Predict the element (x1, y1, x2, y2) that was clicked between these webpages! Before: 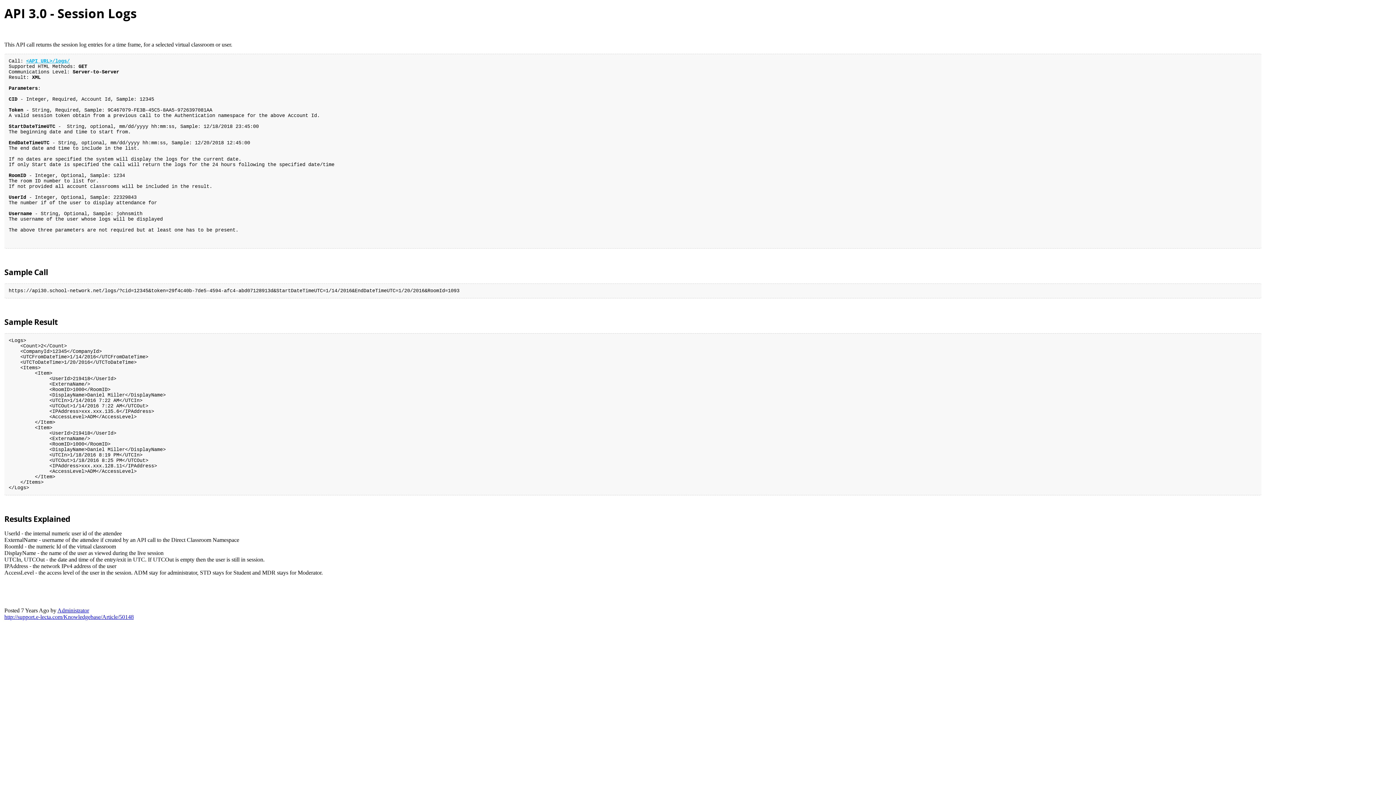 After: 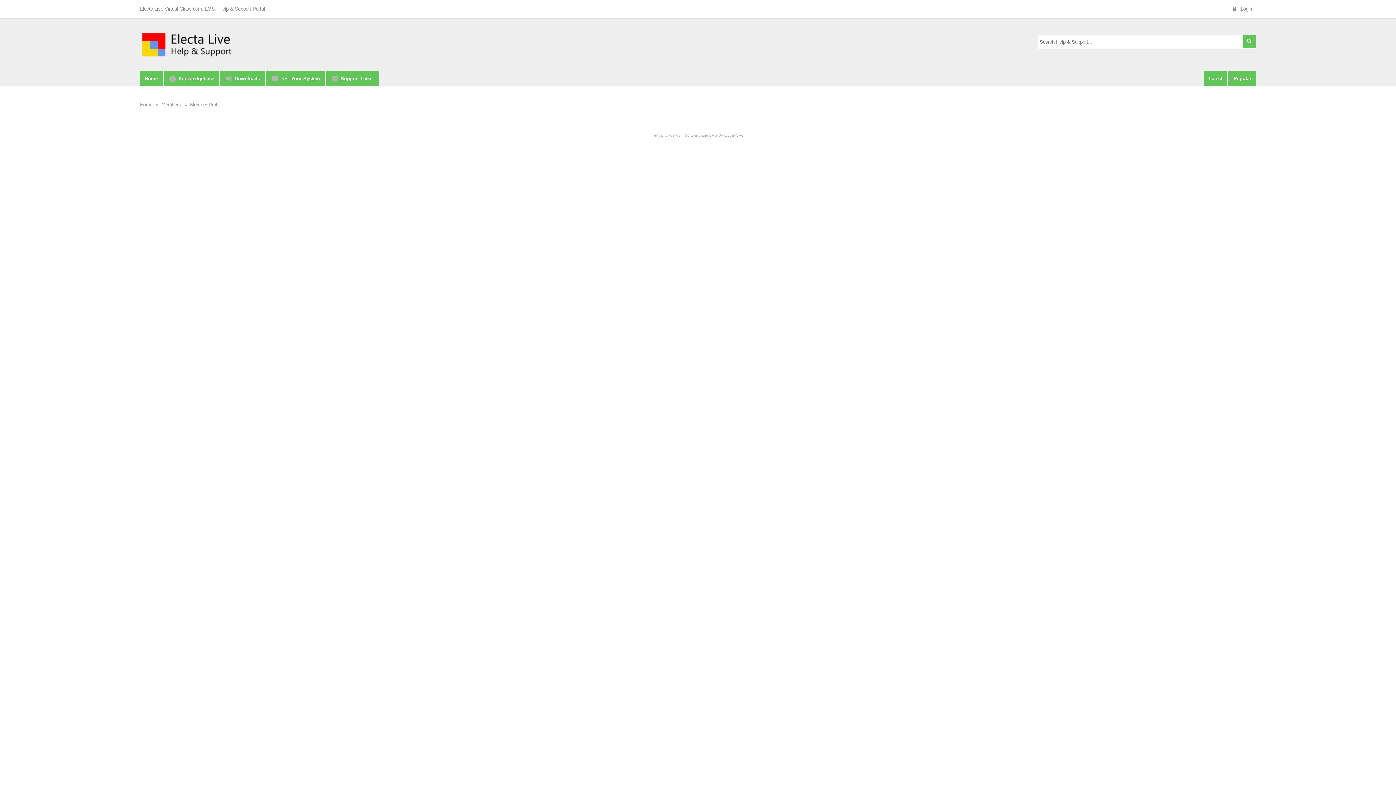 Action: bbox: (57, 607, 89, 613) label: Administrator